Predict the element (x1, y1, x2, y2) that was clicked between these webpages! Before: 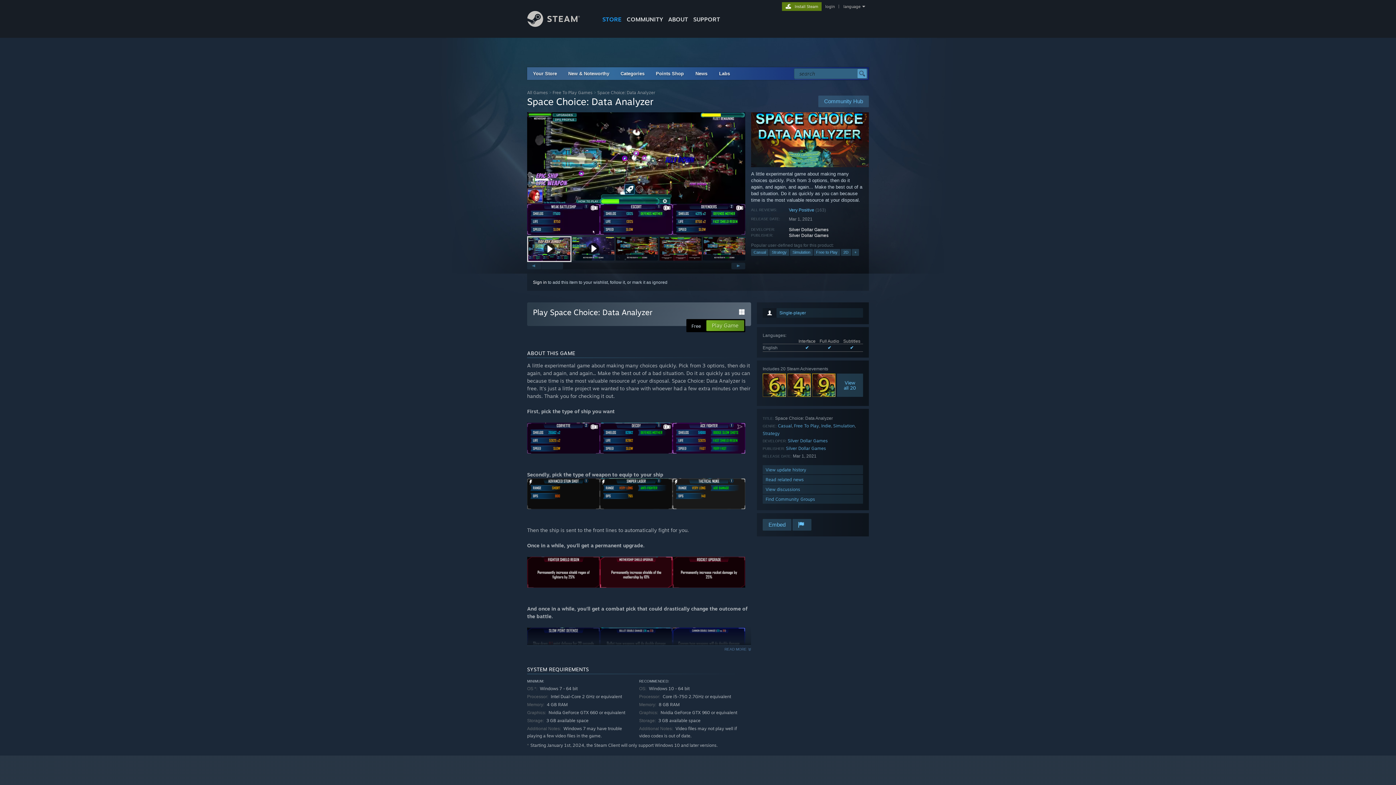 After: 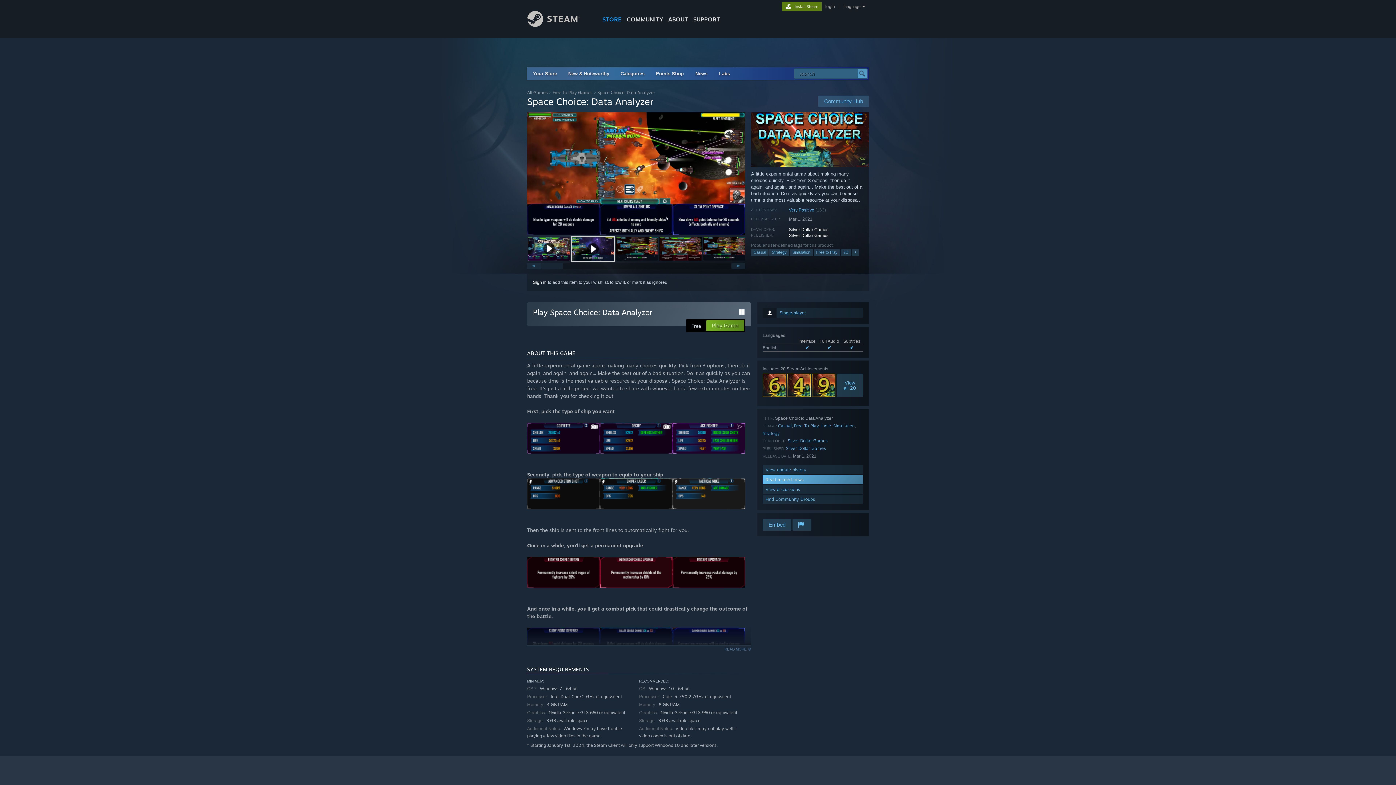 Action: label: Read related news bbox: (762, 475, 863, 484)